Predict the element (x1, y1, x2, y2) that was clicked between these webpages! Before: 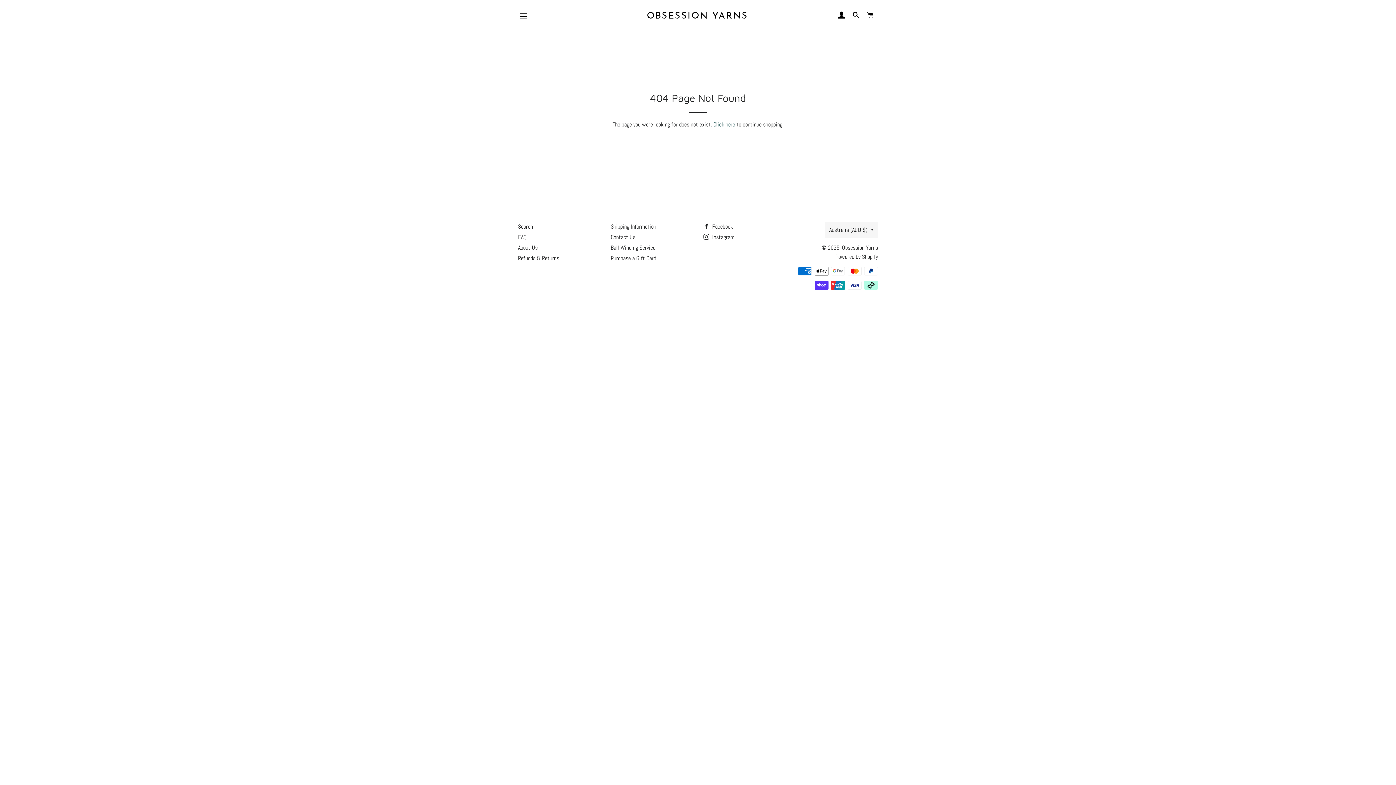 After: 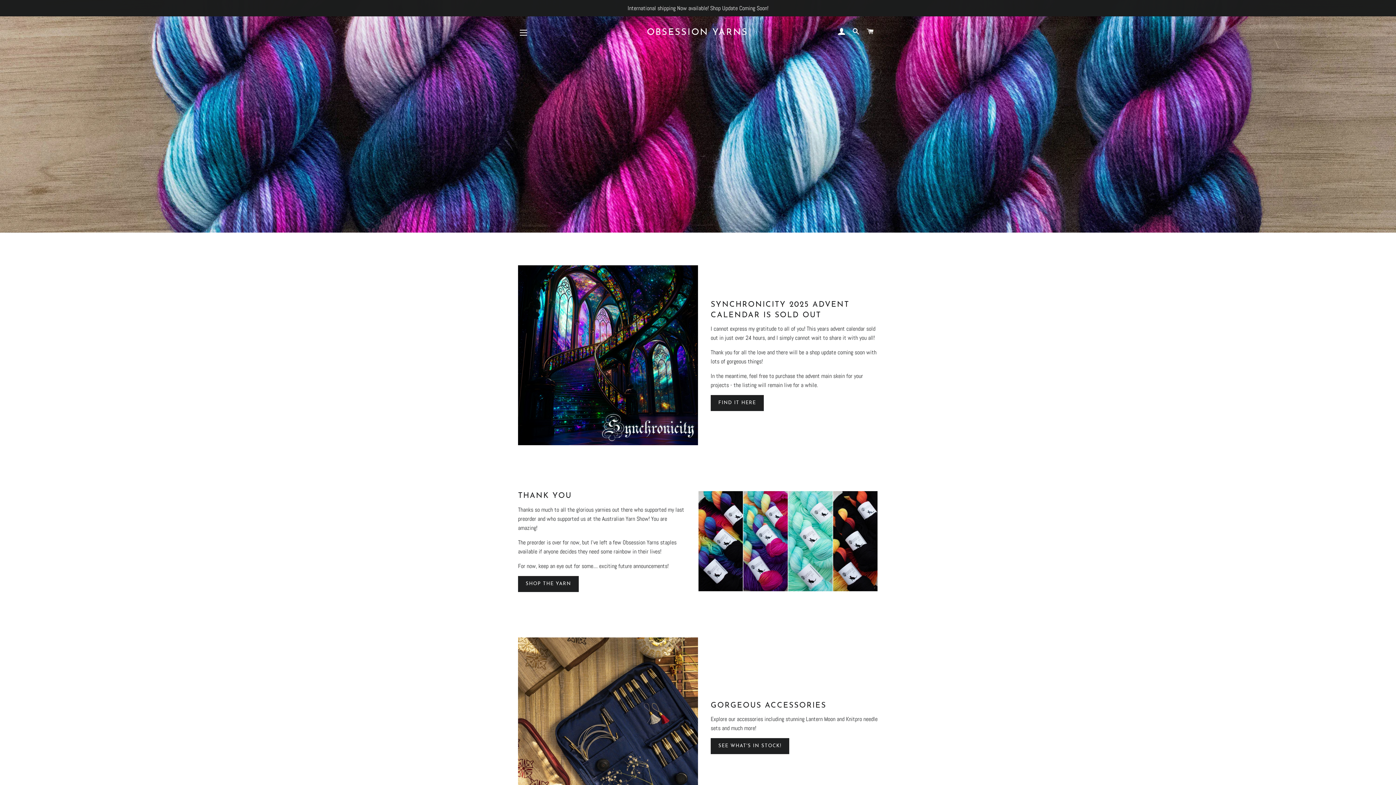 Action: bbox: (713, 120, 735, 128) label: Click here